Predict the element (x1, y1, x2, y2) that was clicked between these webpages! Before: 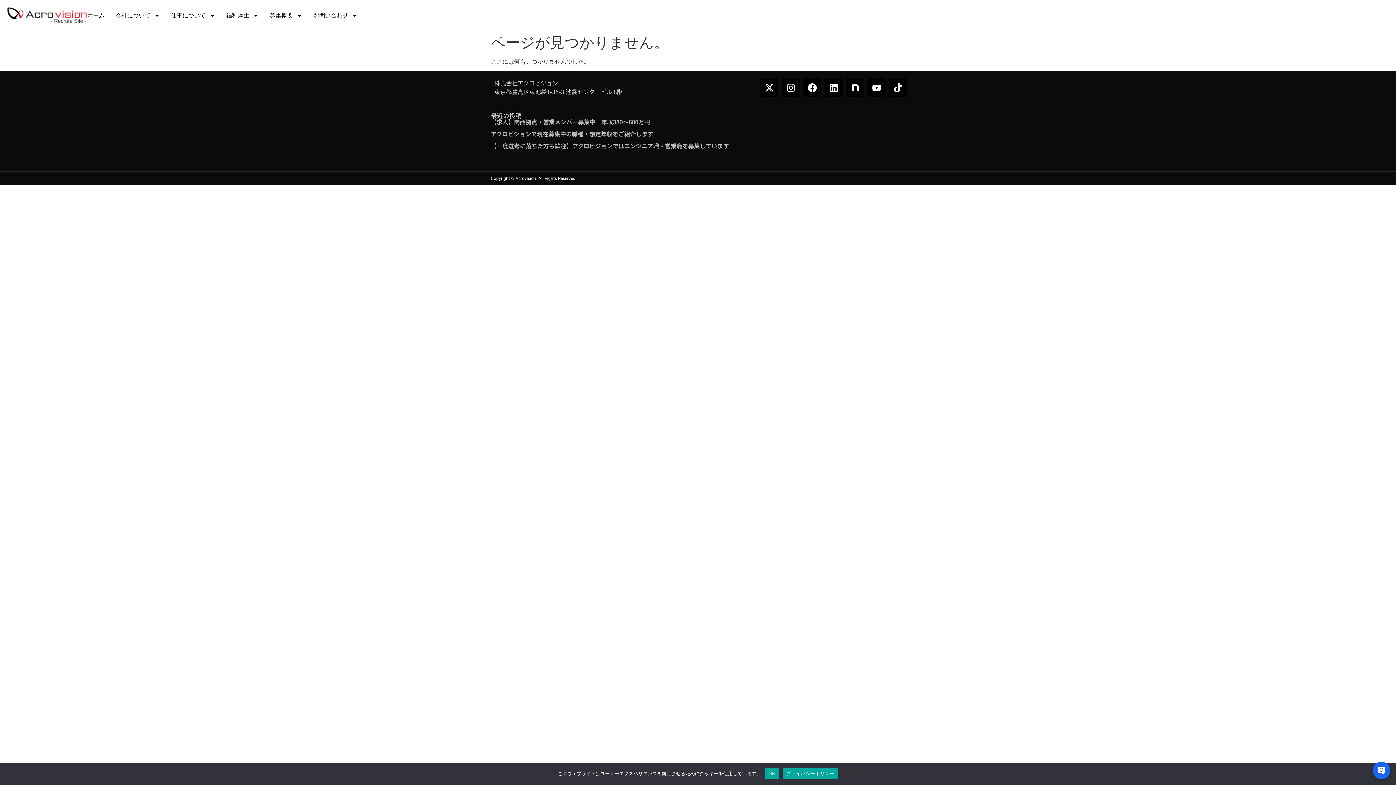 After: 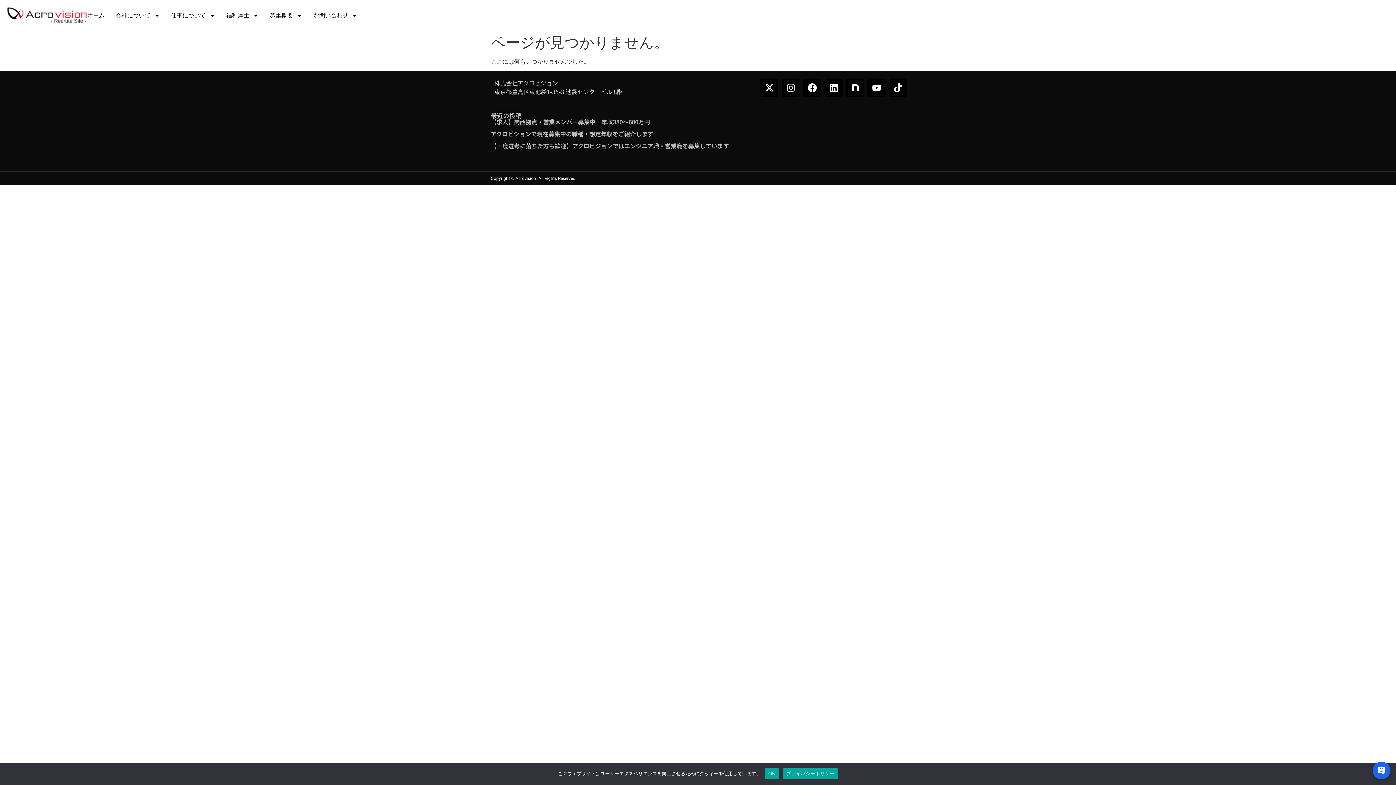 Action: bbox: (781, 78, 800, 96) label: Instagram